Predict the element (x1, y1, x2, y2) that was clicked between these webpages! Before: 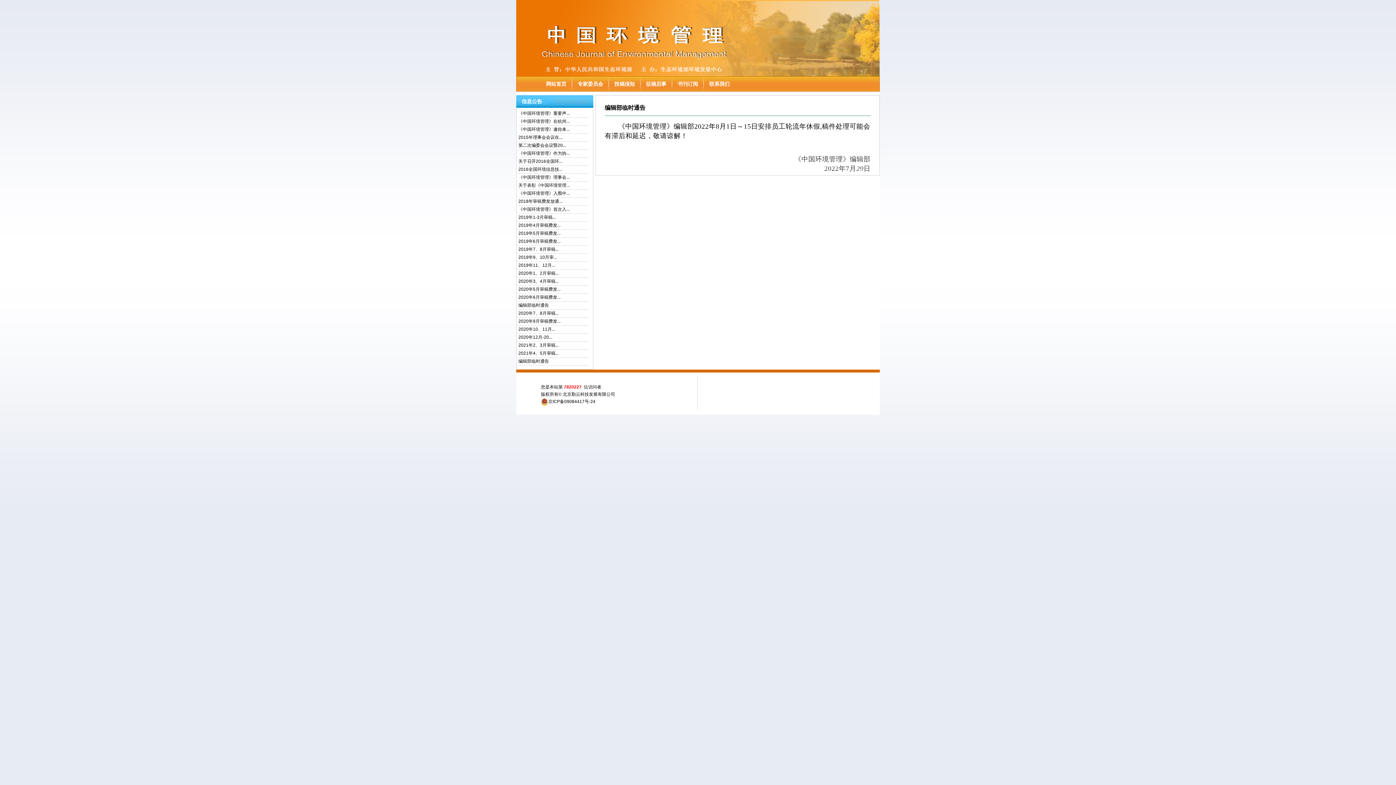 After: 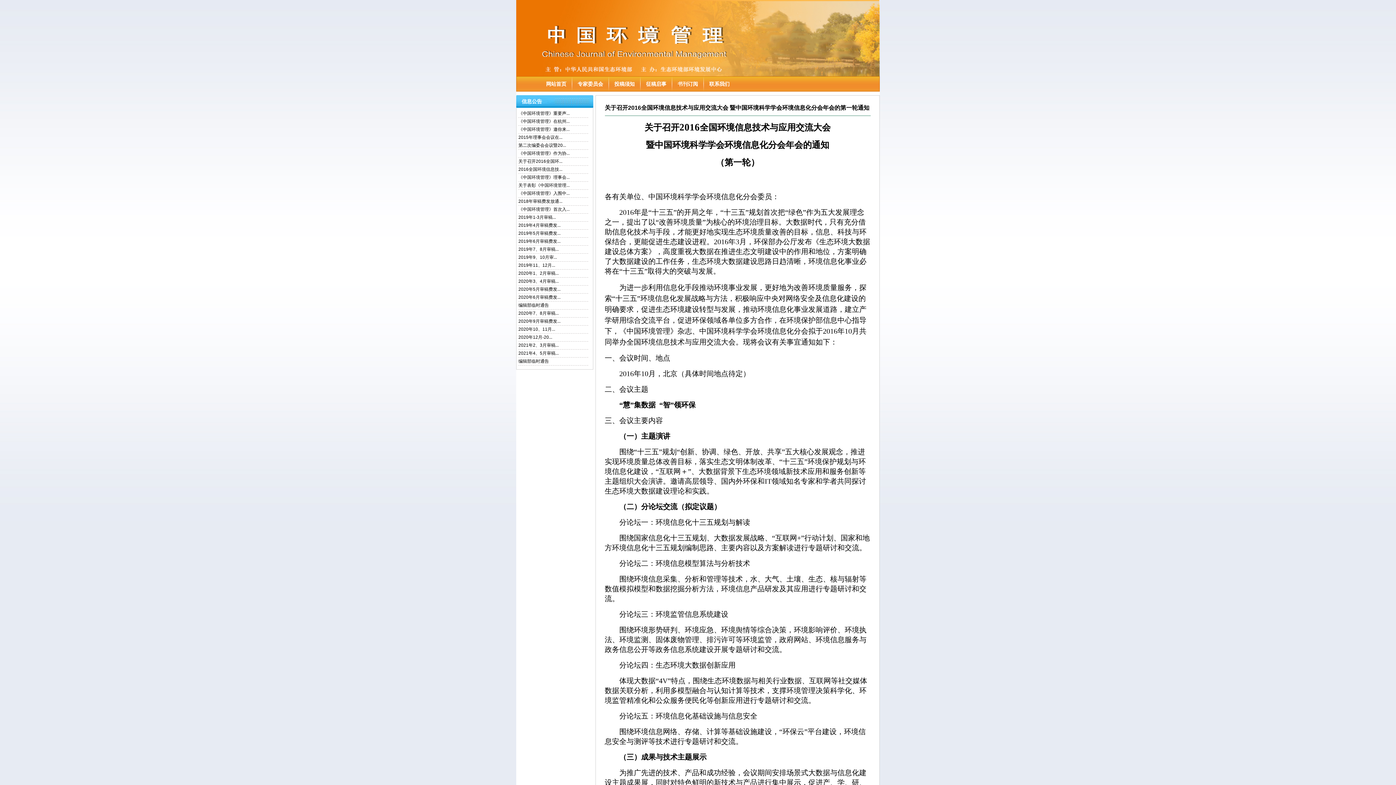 Action: label: 关于召开2016全国环... bbox: (518, 158, 562, 164)